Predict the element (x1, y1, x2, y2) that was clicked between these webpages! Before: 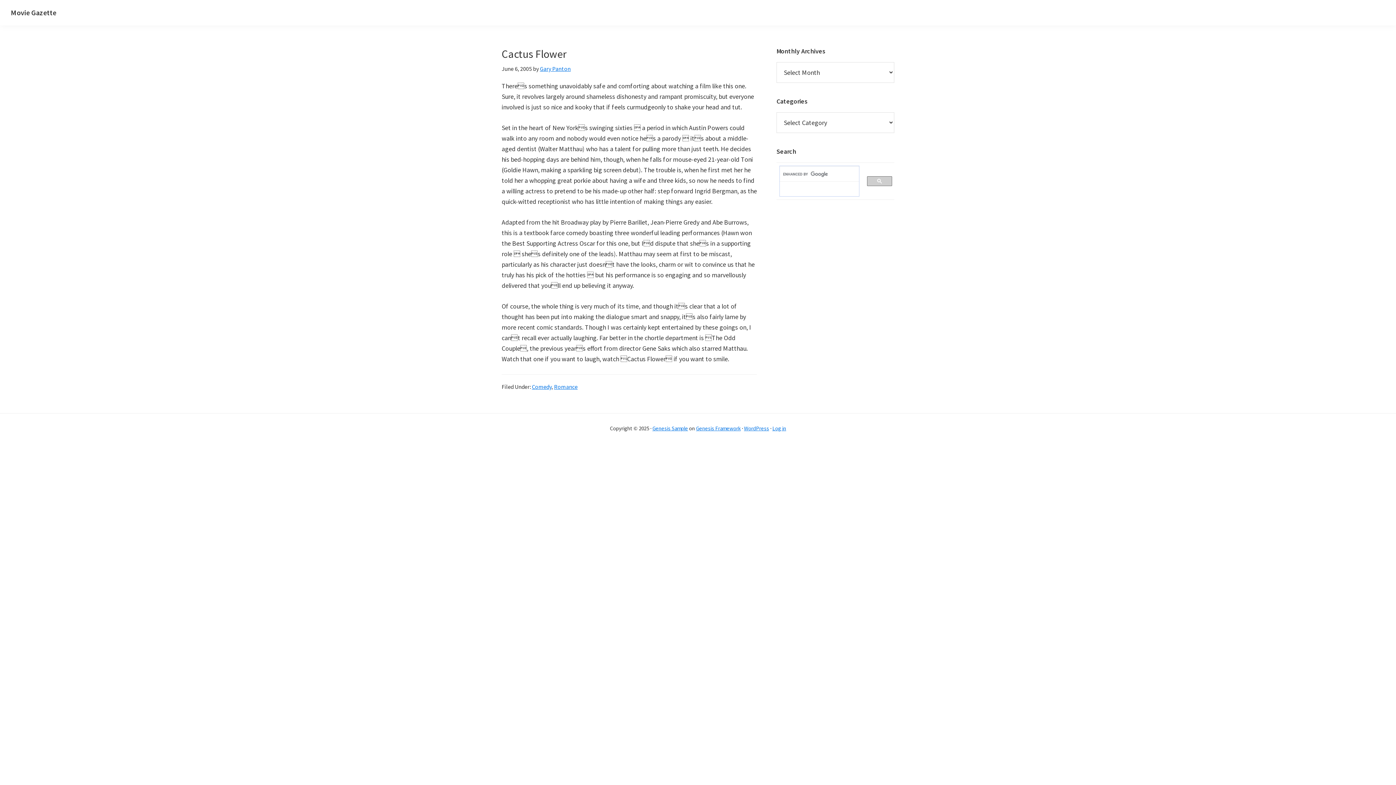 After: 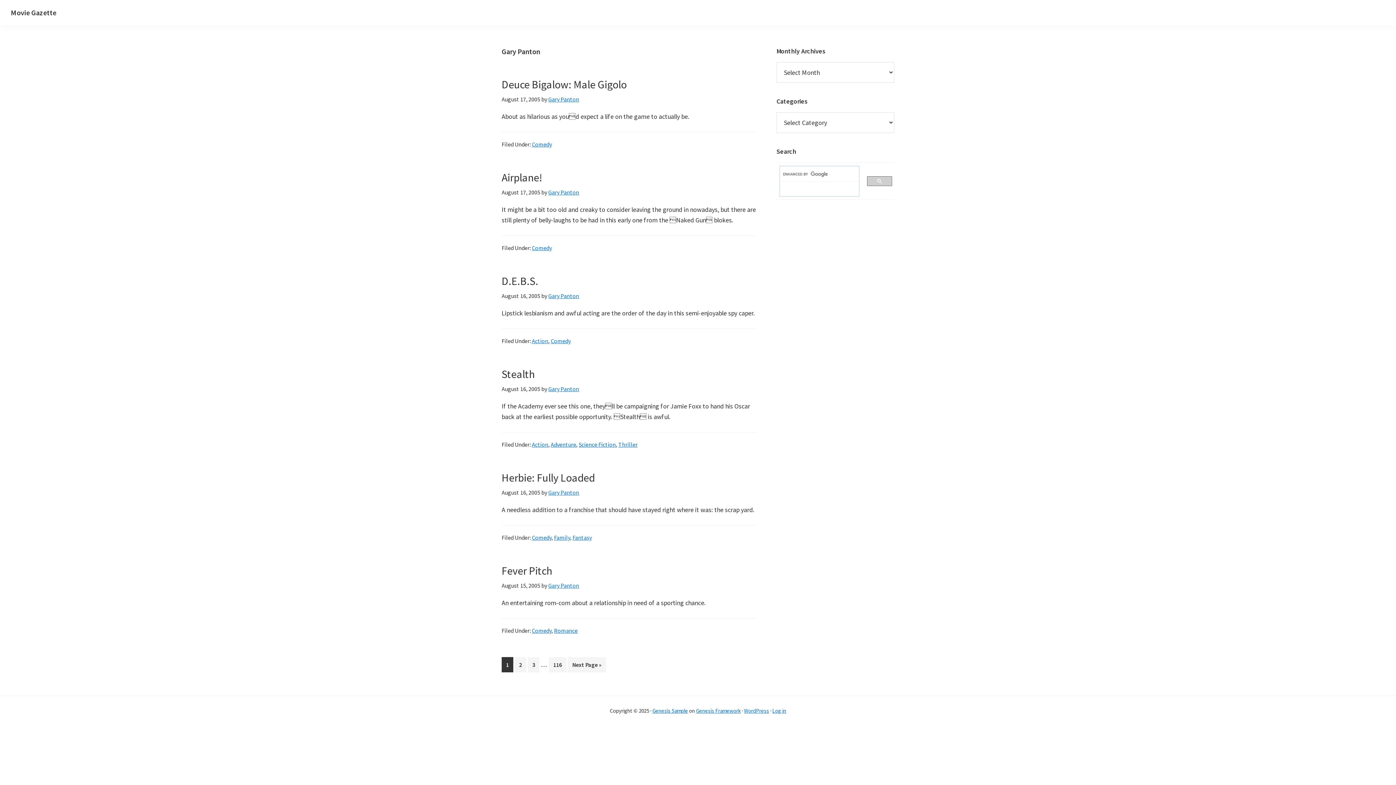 Action: bbox: (540, 65, 570, 72) label: Gary Panton